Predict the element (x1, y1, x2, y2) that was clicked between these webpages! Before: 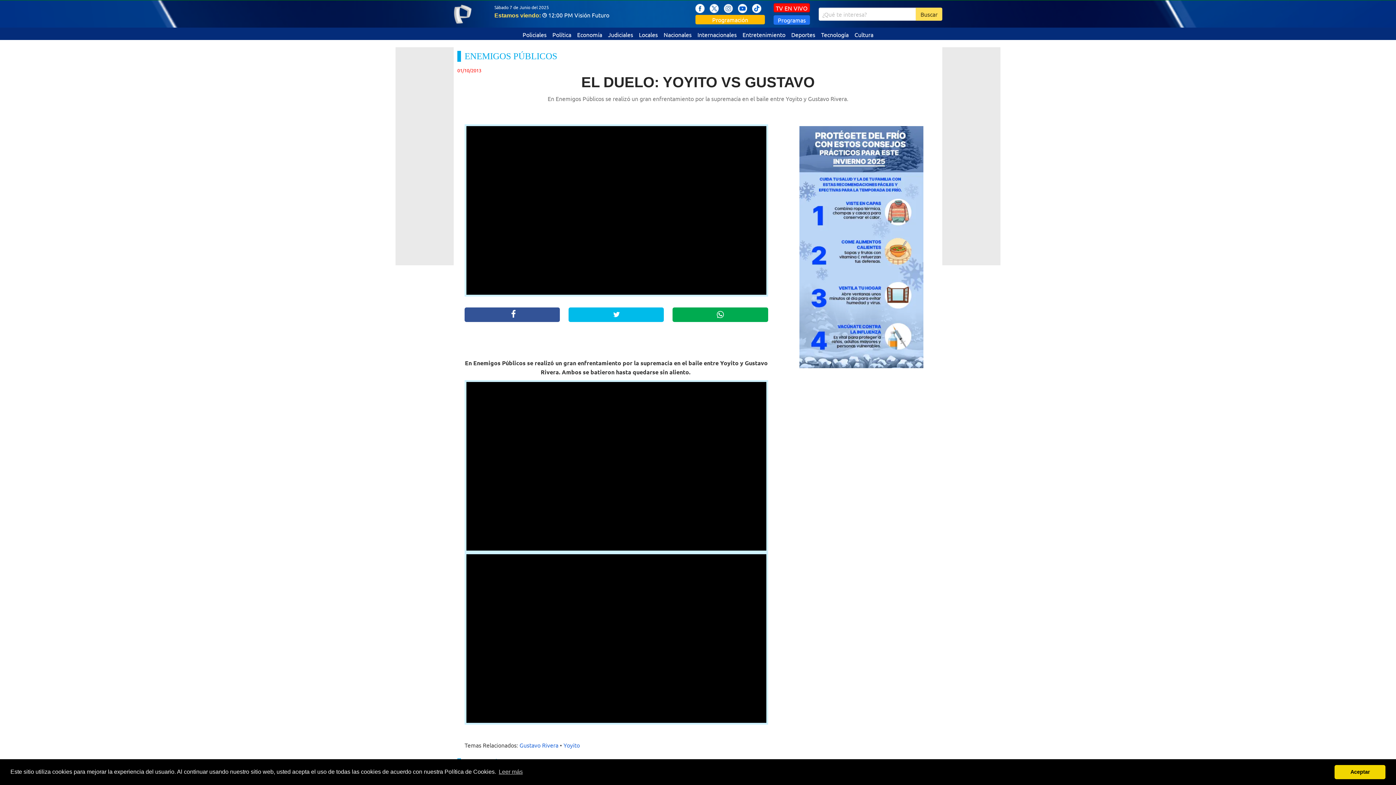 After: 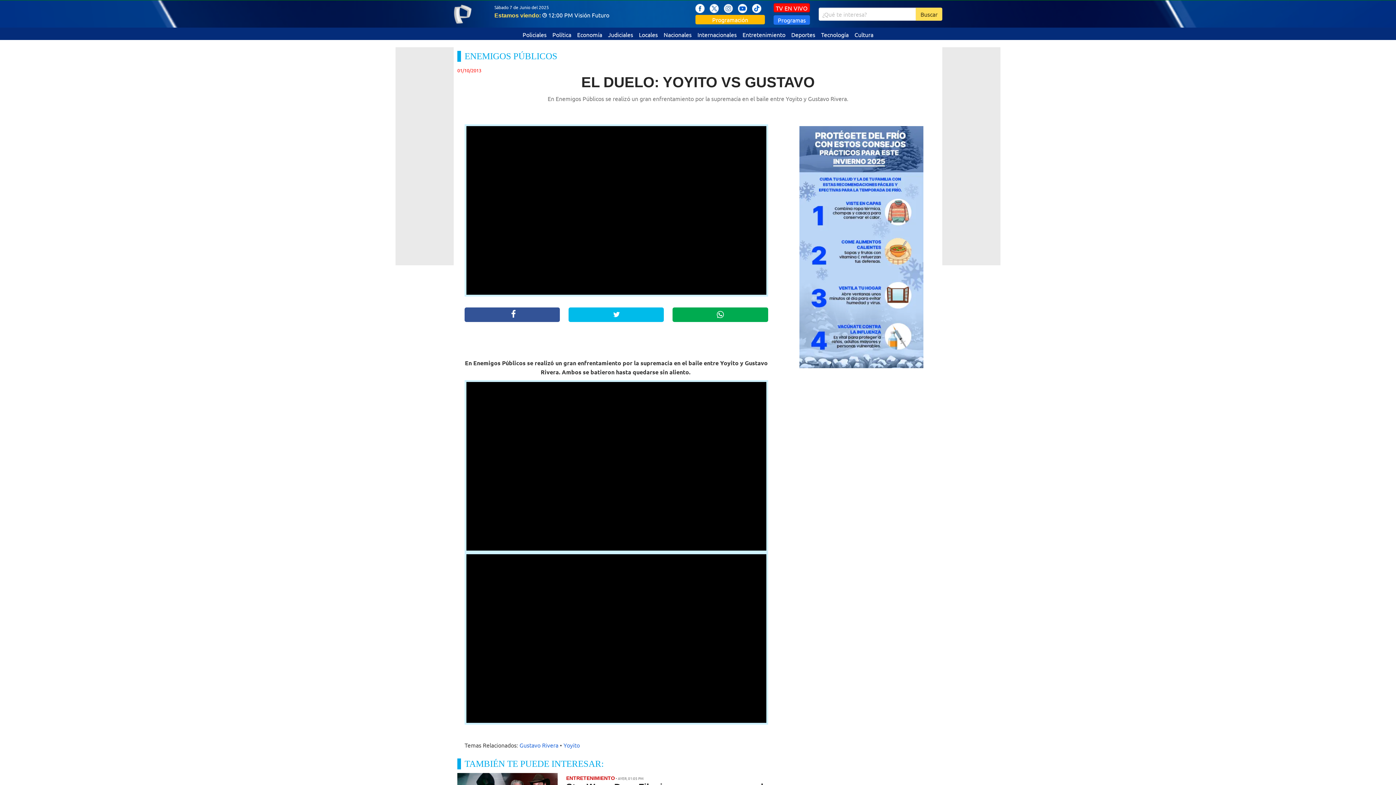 Action: label: dismiss cookie message bbox: (1334, 765, 1385, 779)